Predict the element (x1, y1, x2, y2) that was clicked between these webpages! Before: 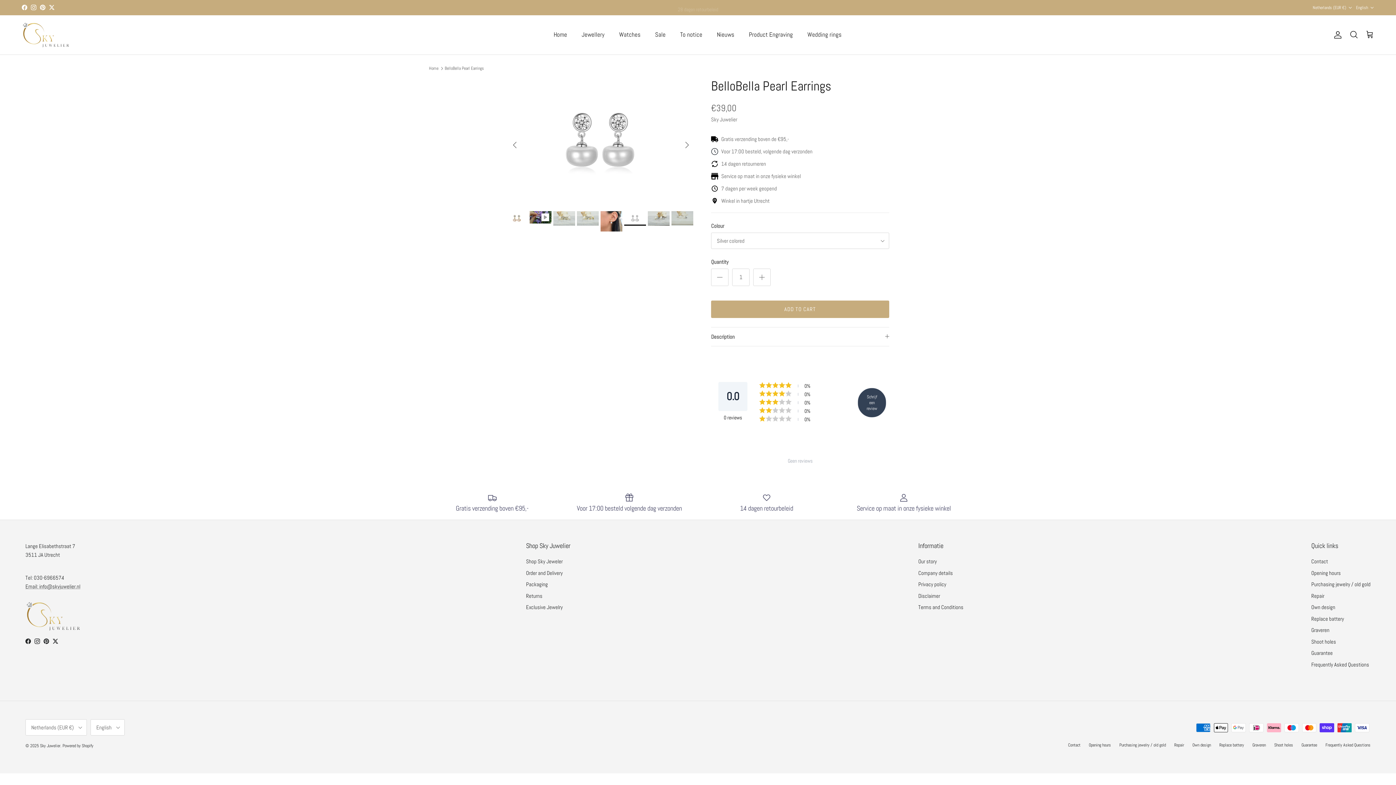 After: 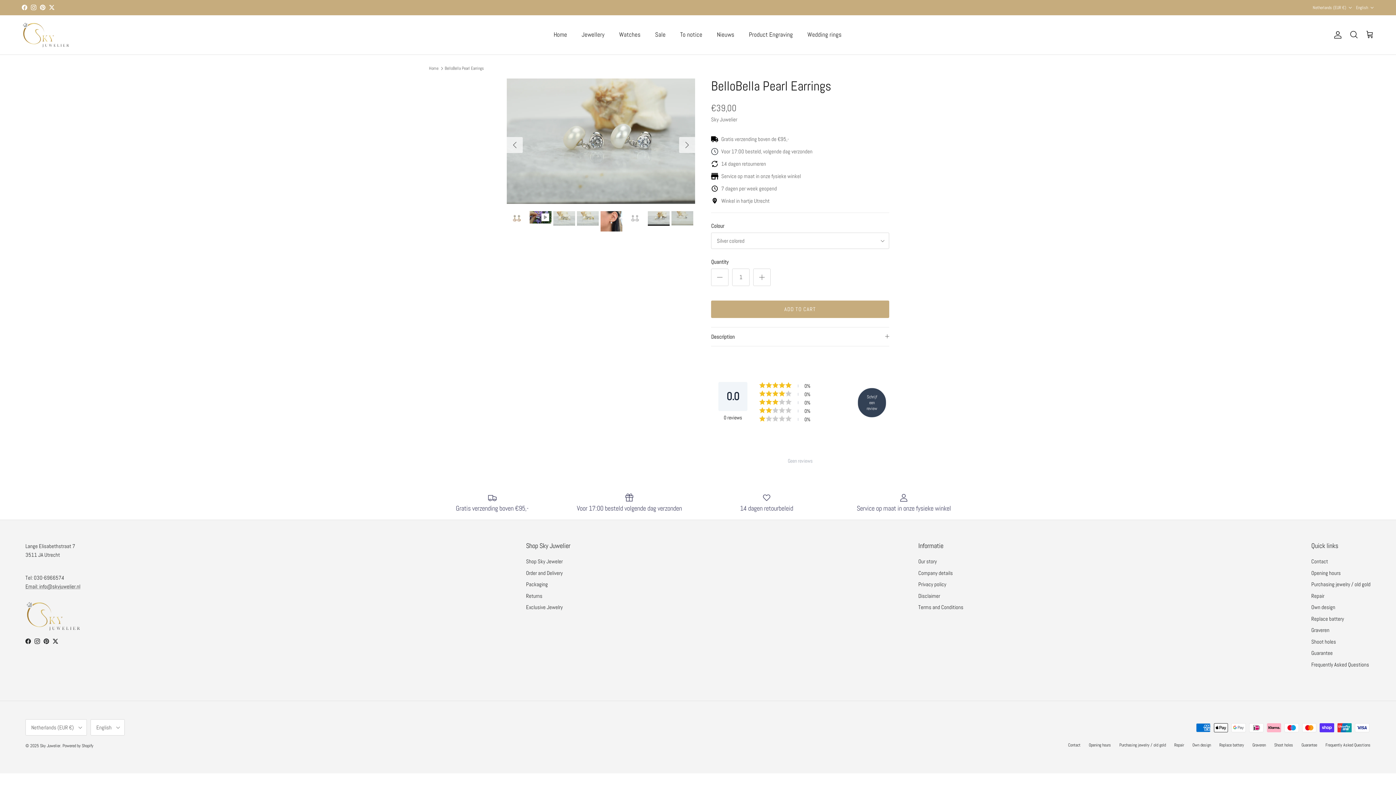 Action: bbox: (648, 211, 669, 225)